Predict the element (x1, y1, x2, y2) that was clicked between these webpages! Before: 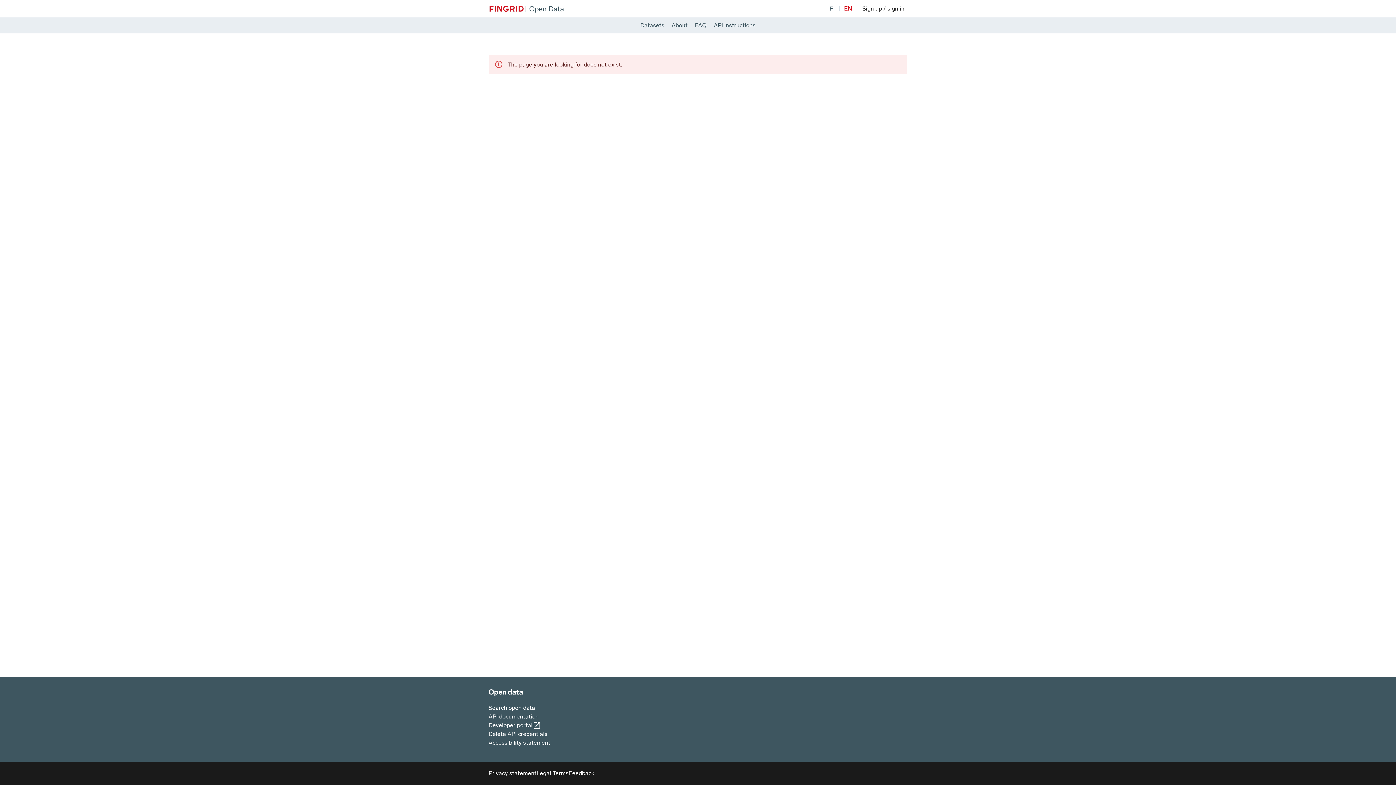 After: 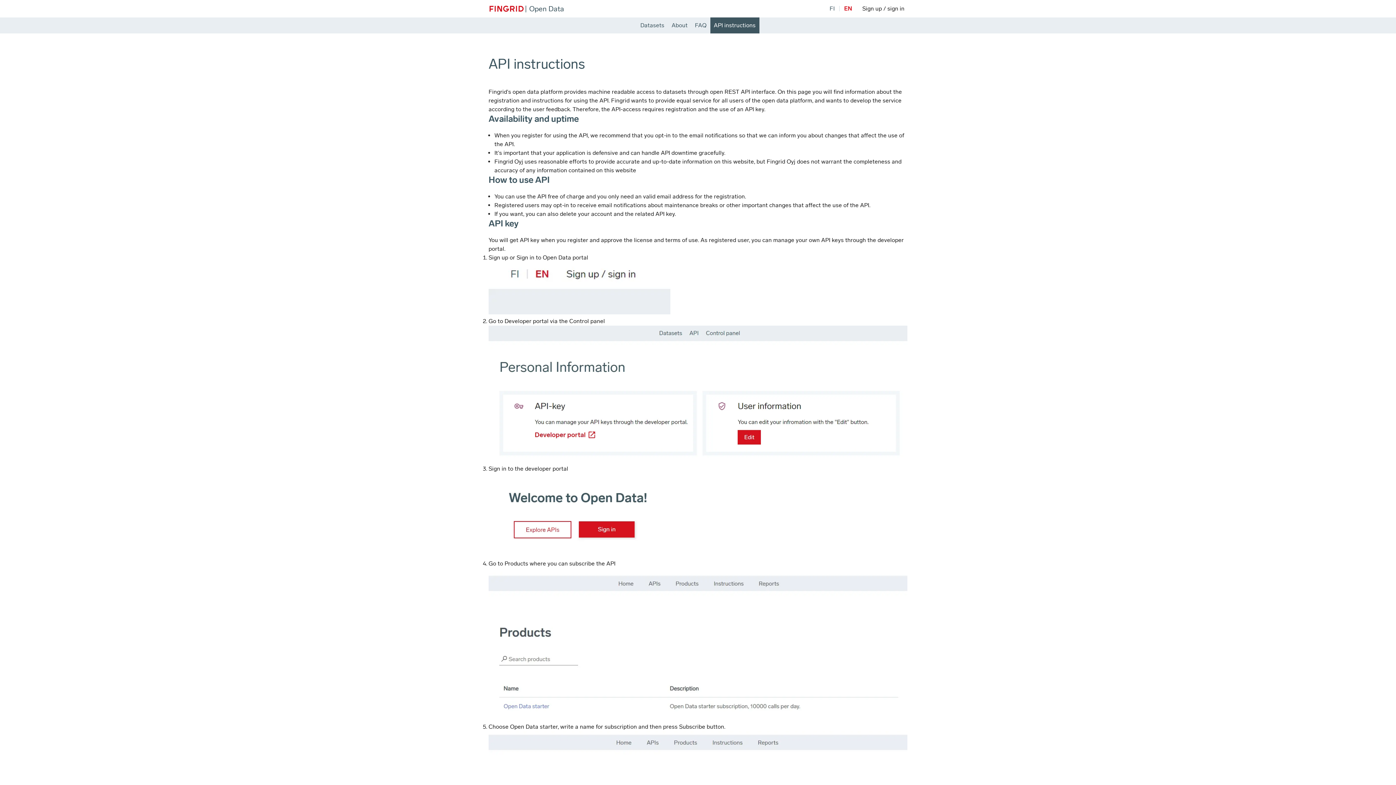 Action: bbox: (488, 712, 550, 721) label: API documentation